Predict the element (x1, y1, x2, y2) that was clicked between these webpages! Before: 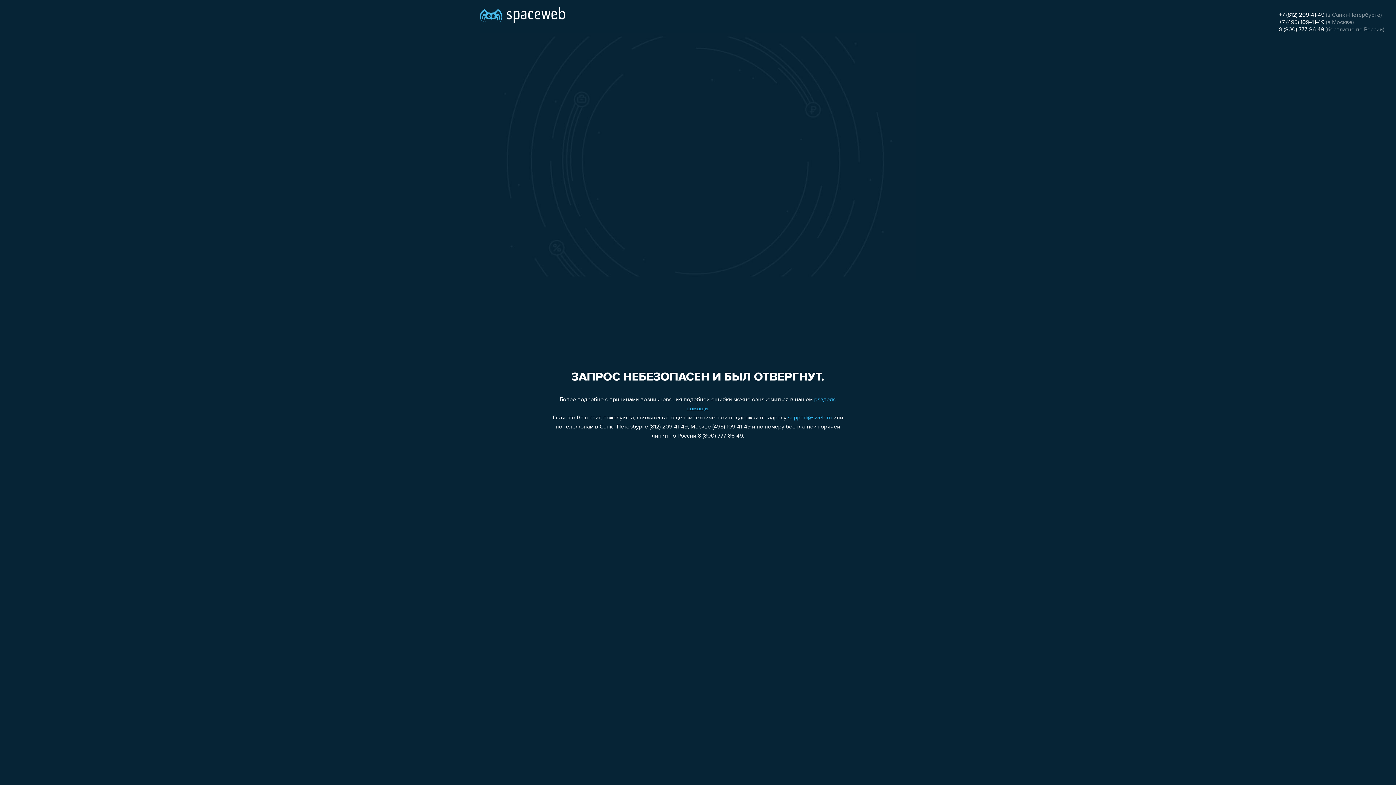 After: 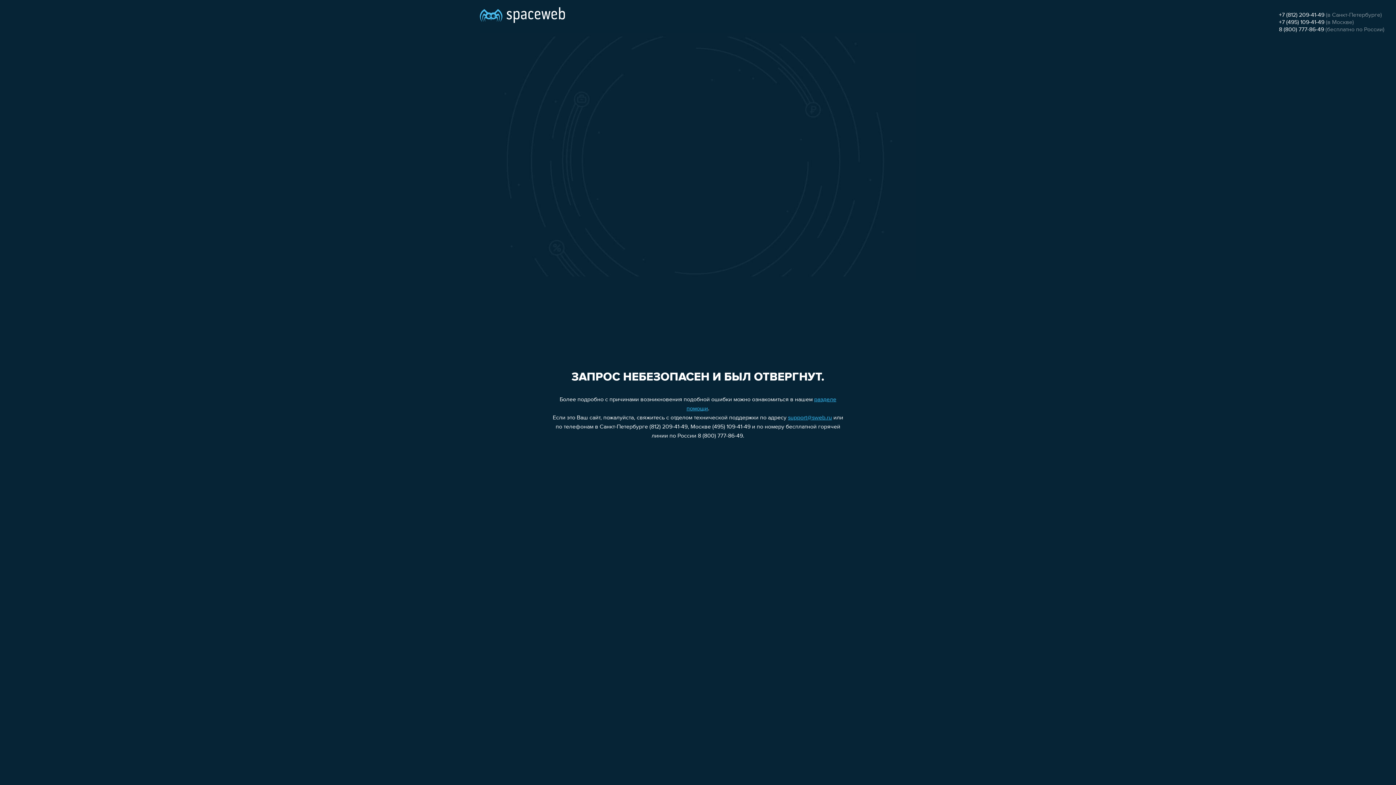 Action: label: support@sweb.ru bbox: (788, 415, 832, 421)